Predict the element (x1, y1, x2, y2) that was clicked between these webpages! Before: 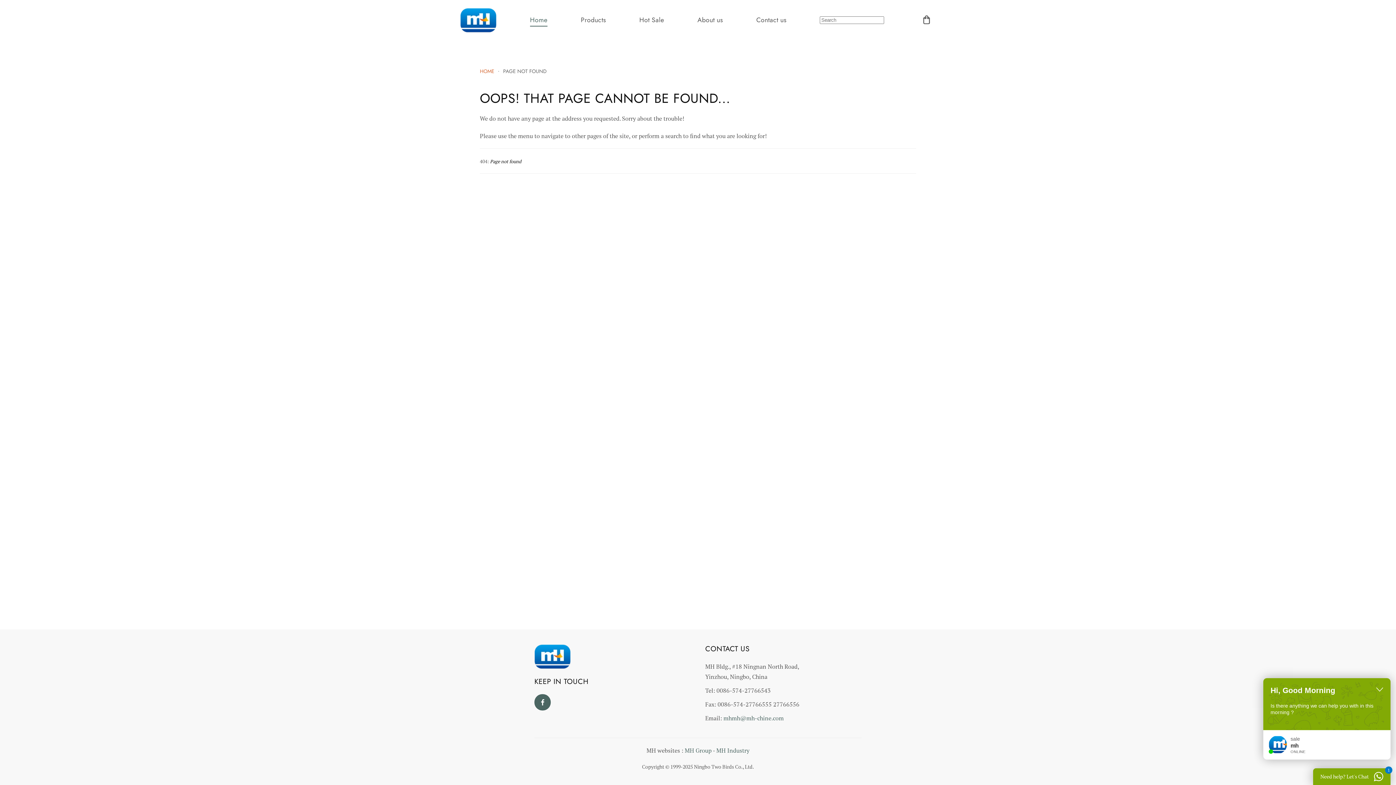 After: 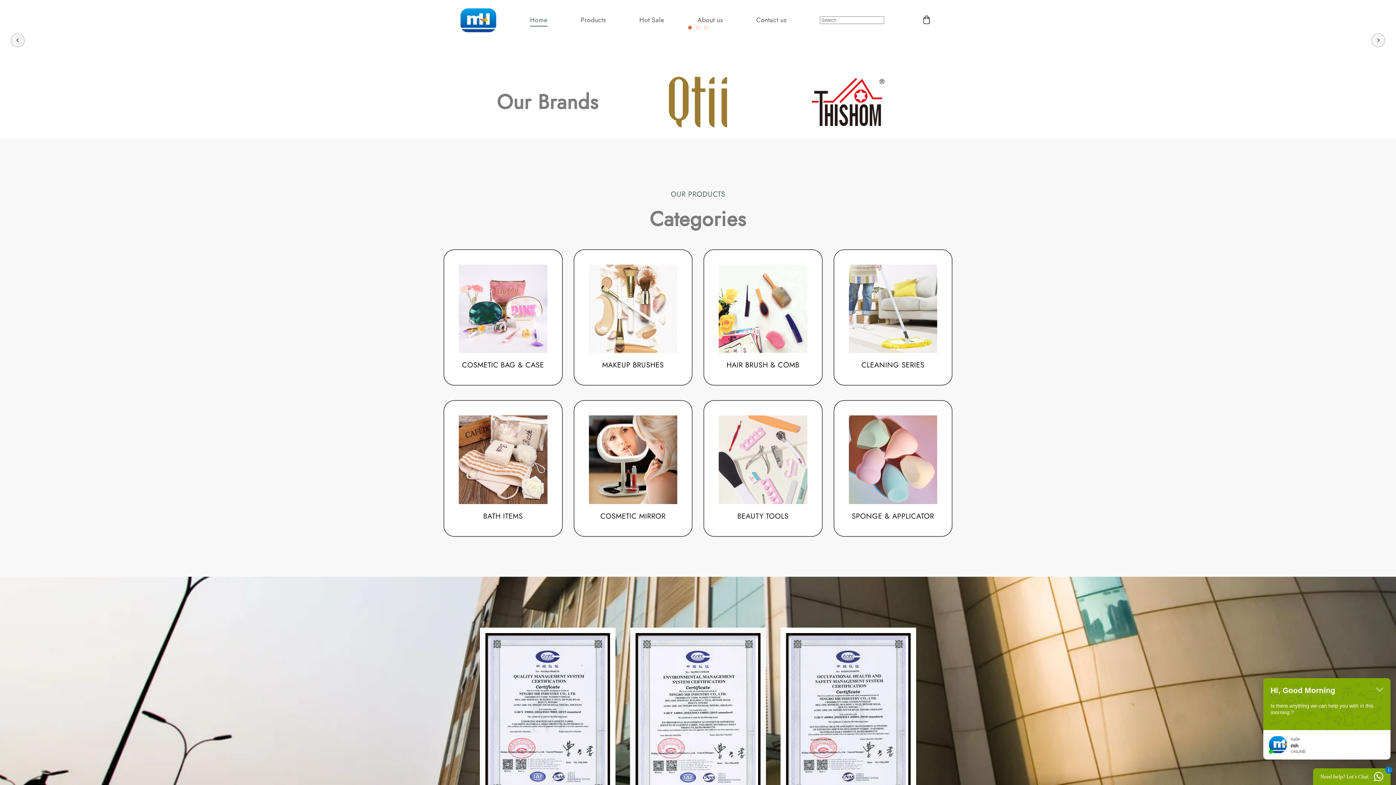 Action: label: Home bbox: (530, 14, 547, 25)